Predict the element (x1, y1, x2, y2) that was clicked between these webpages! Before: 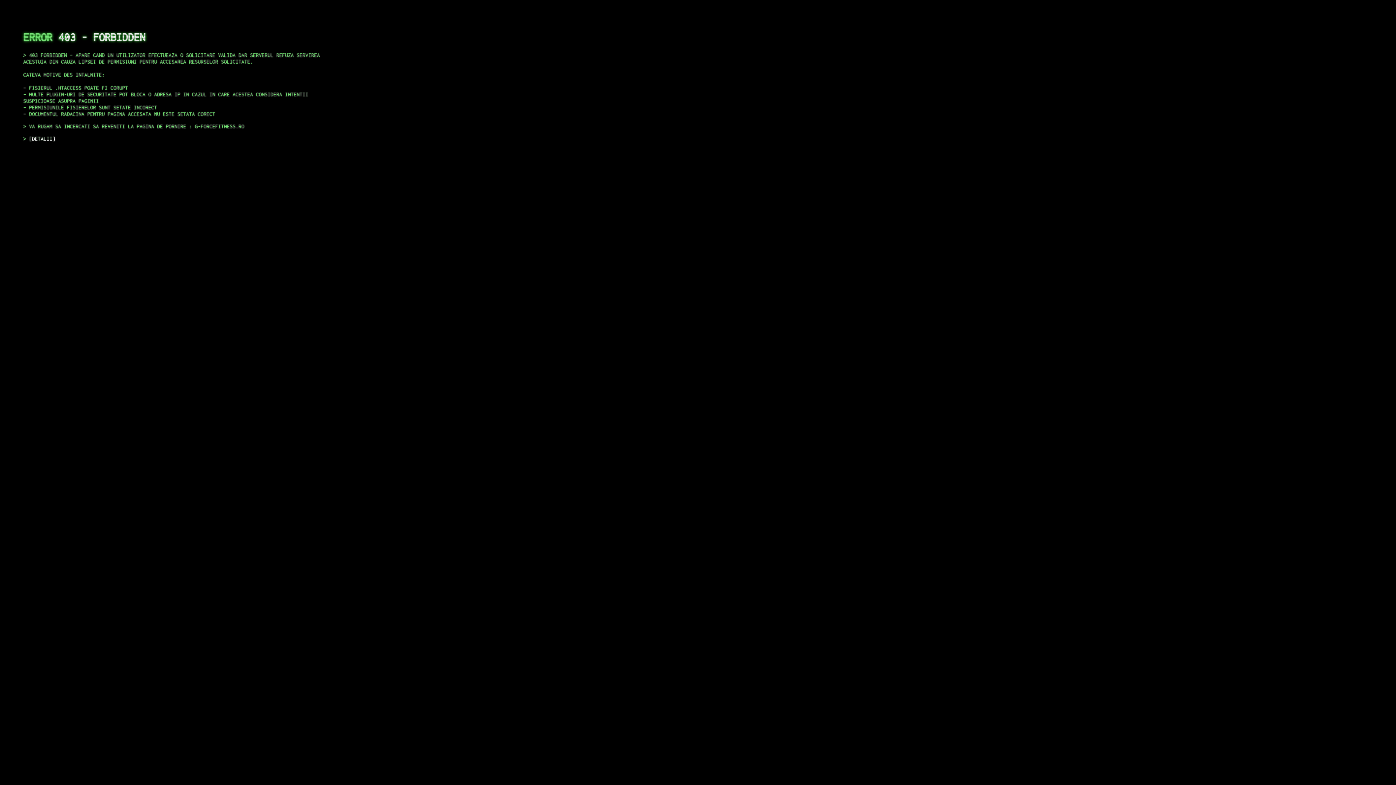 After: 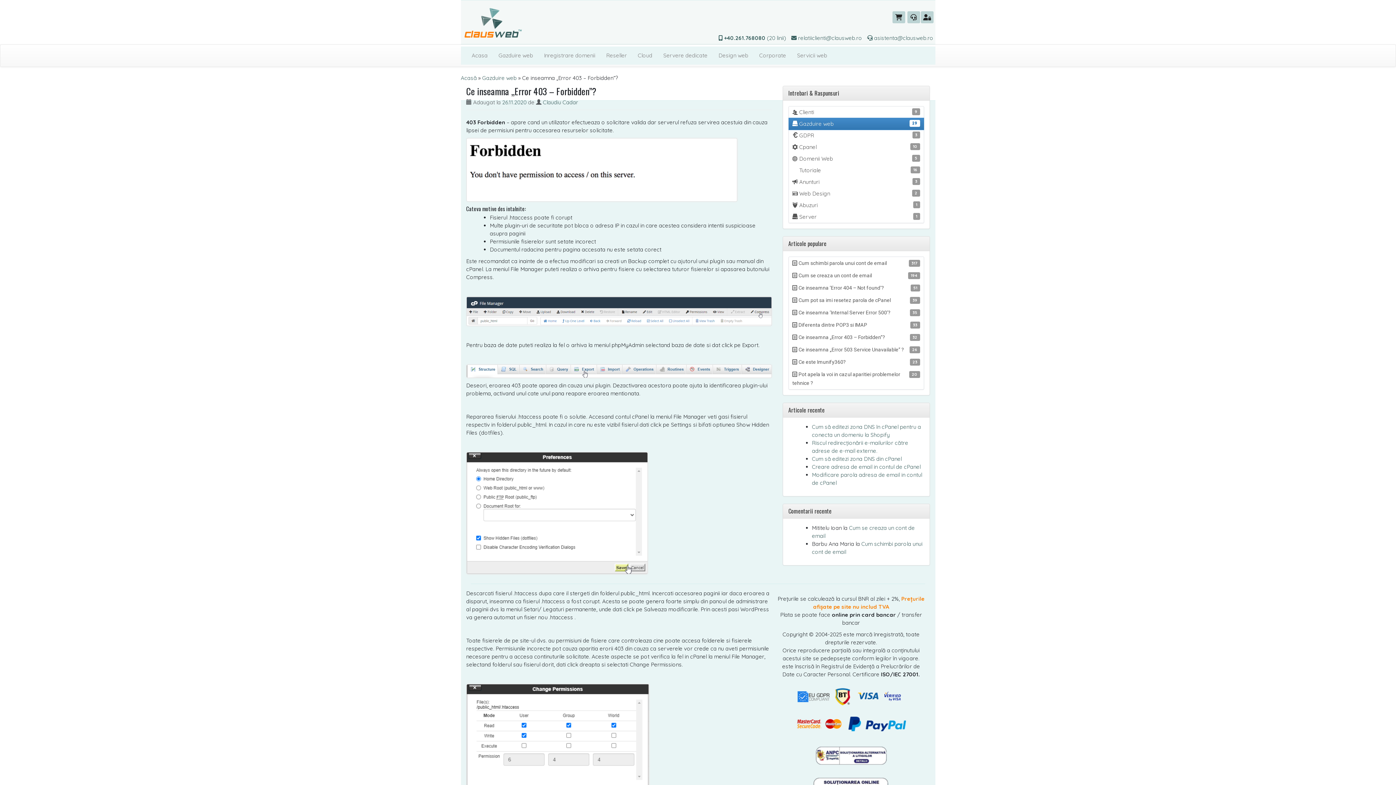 Action: label: DETALII bbox: (29, 135, 55, 141)